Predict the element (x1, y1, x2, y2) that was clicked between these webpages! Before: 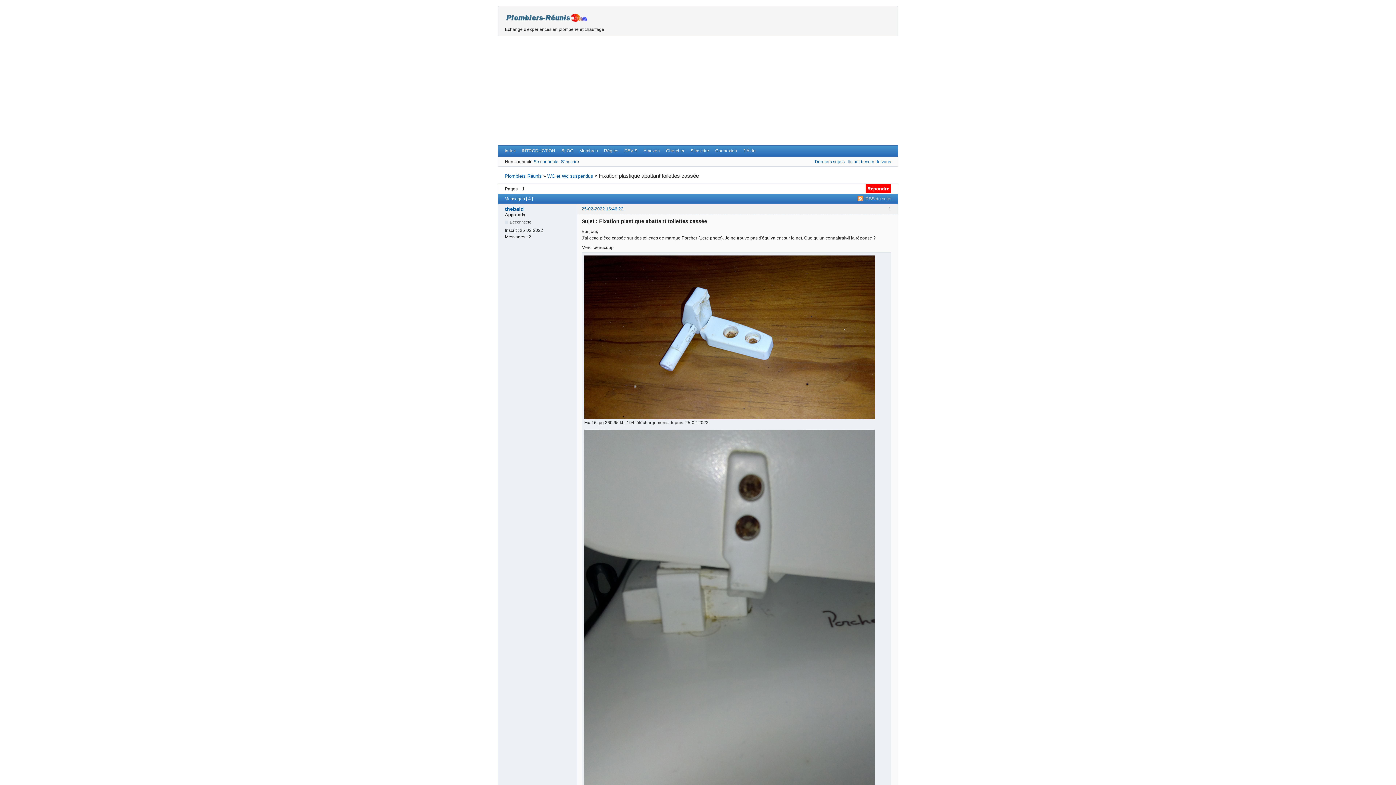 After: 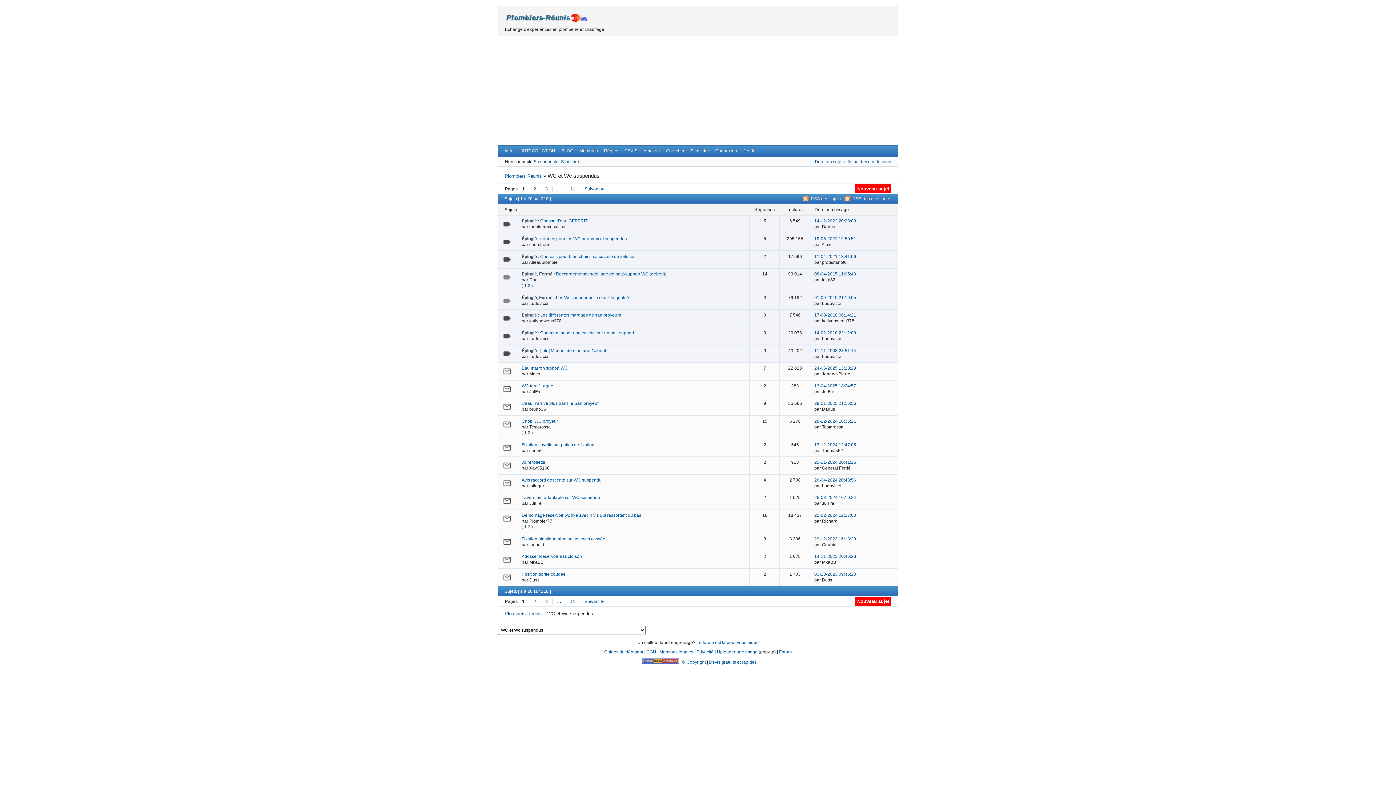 Action: bbox: (547, 173, 593, 179) label: WC et Wc suspendus